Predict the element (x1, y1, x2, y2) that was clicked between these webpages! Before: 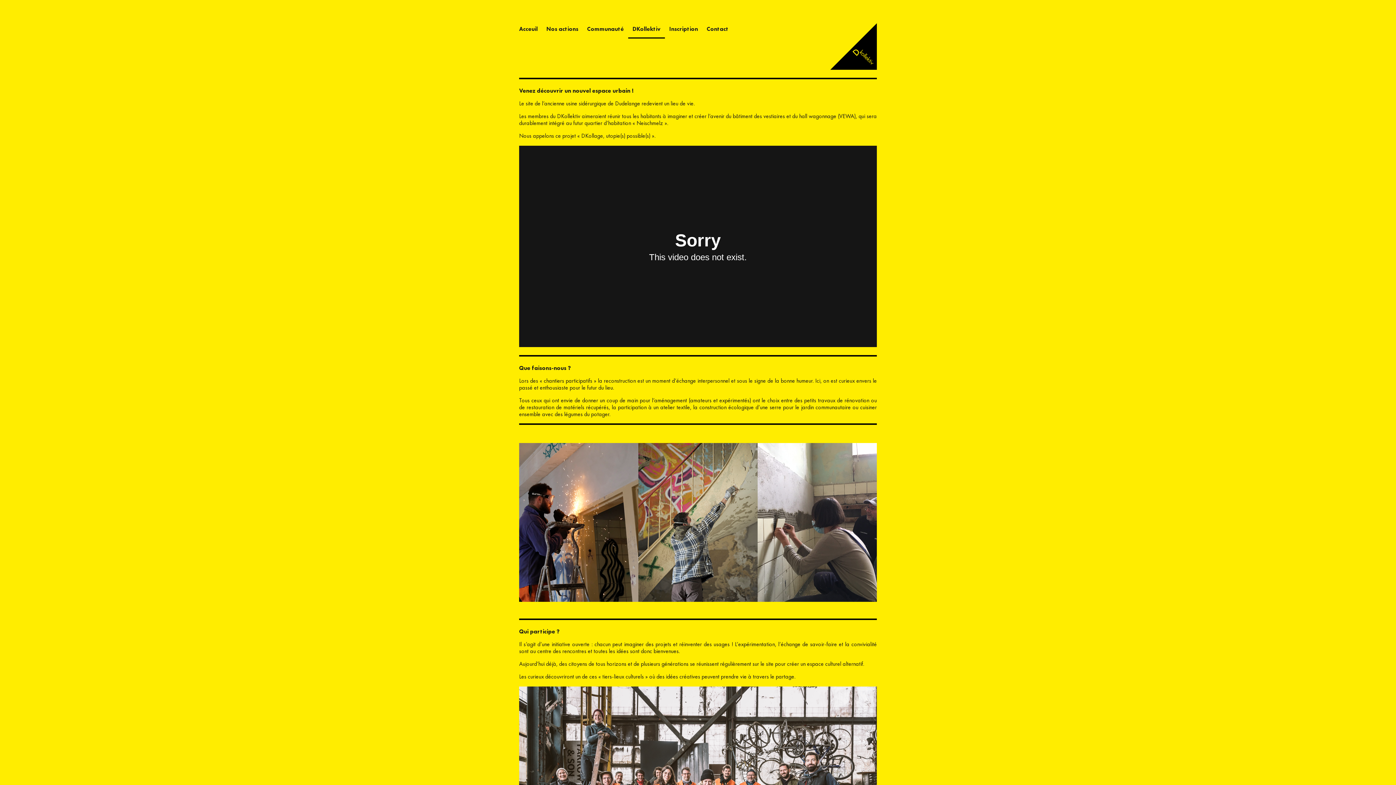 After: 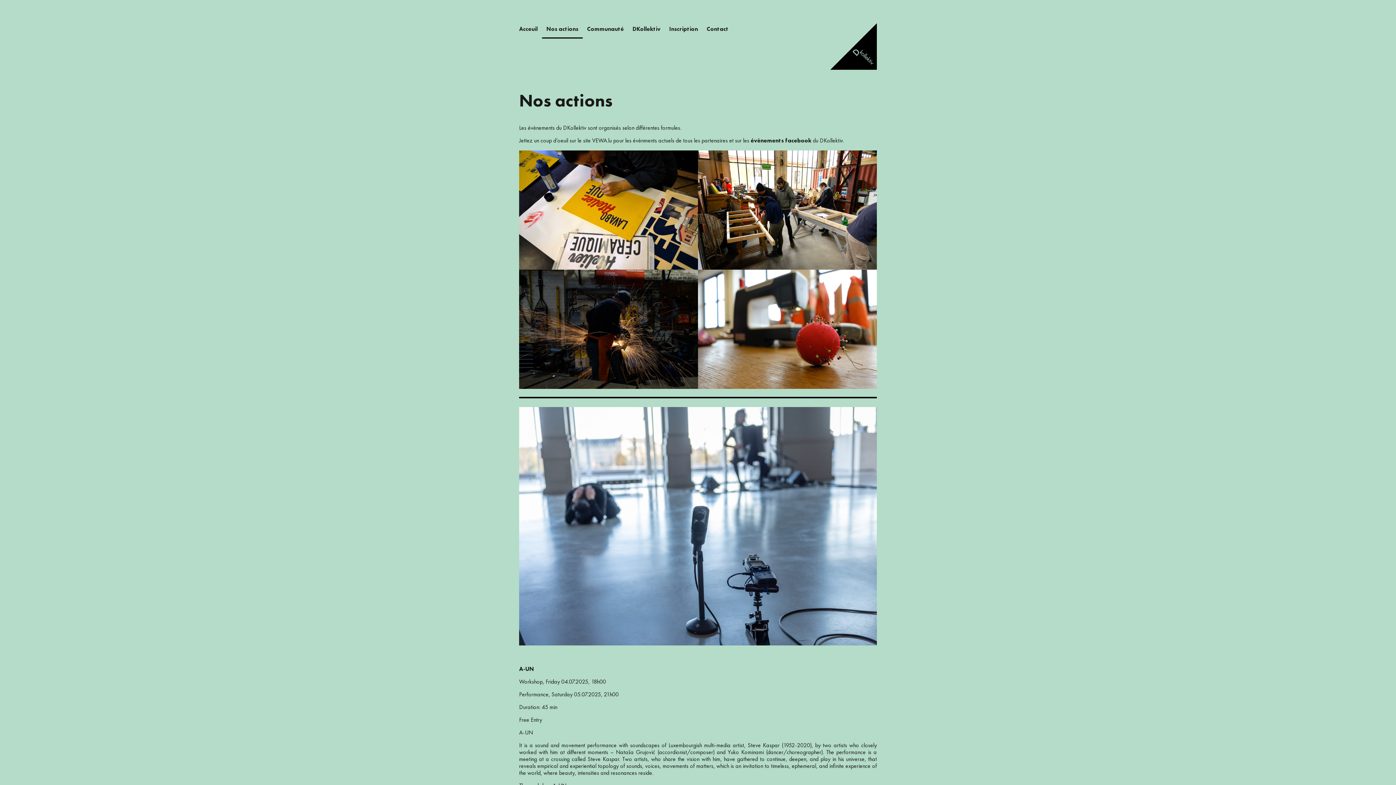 Action: bbox: (768, 23, 877, 58)